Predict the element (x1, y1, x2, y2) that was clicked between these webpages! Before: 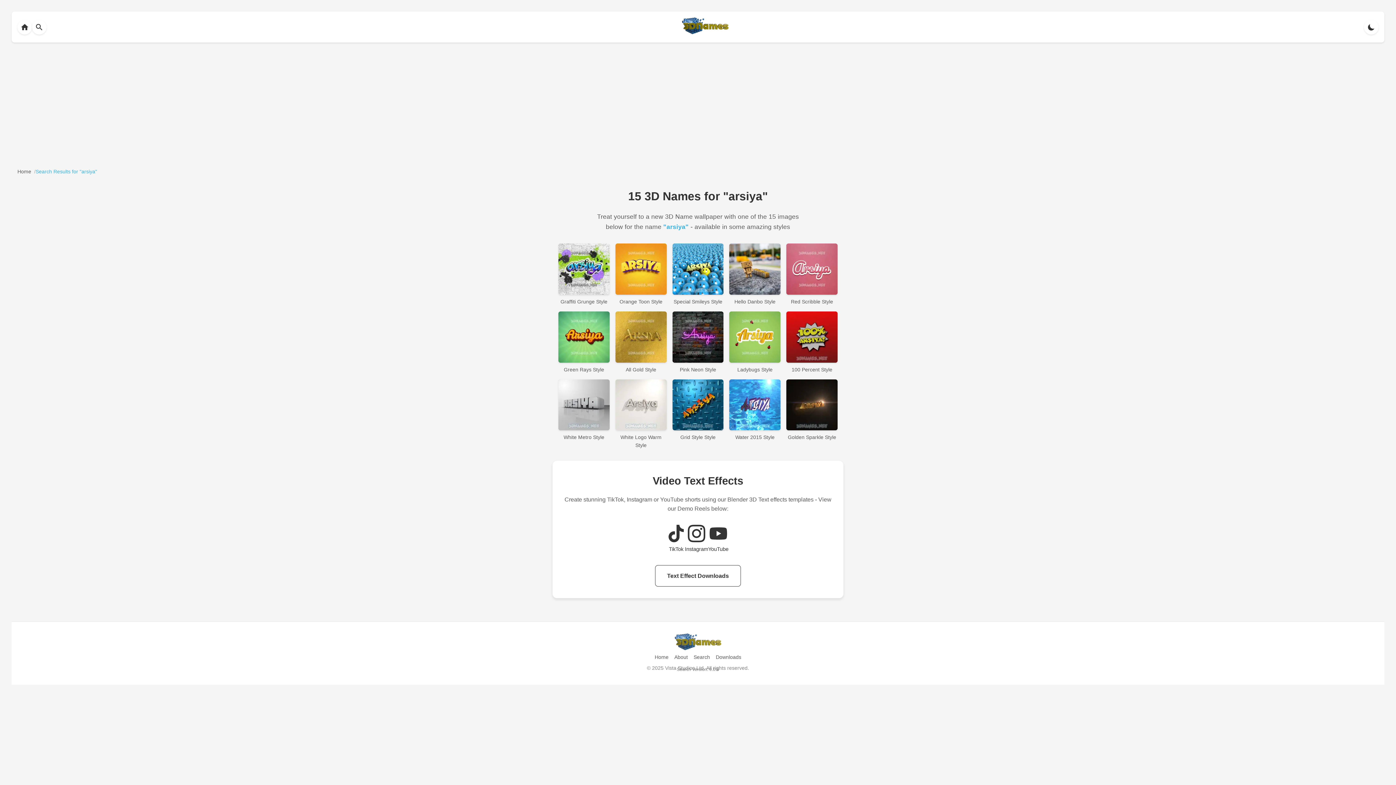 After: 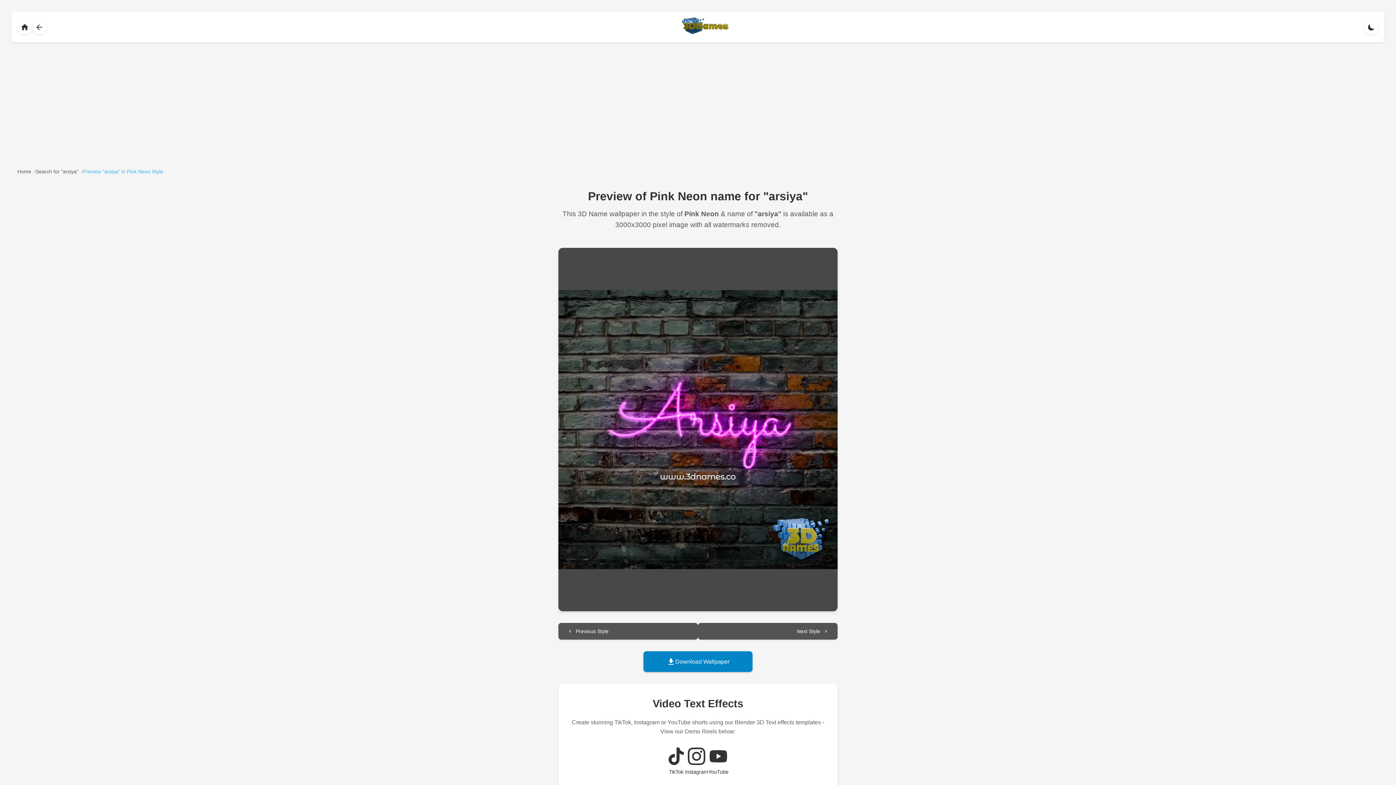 Action: label: Pink Neon Style bbox: (672, 311, 723, 373)